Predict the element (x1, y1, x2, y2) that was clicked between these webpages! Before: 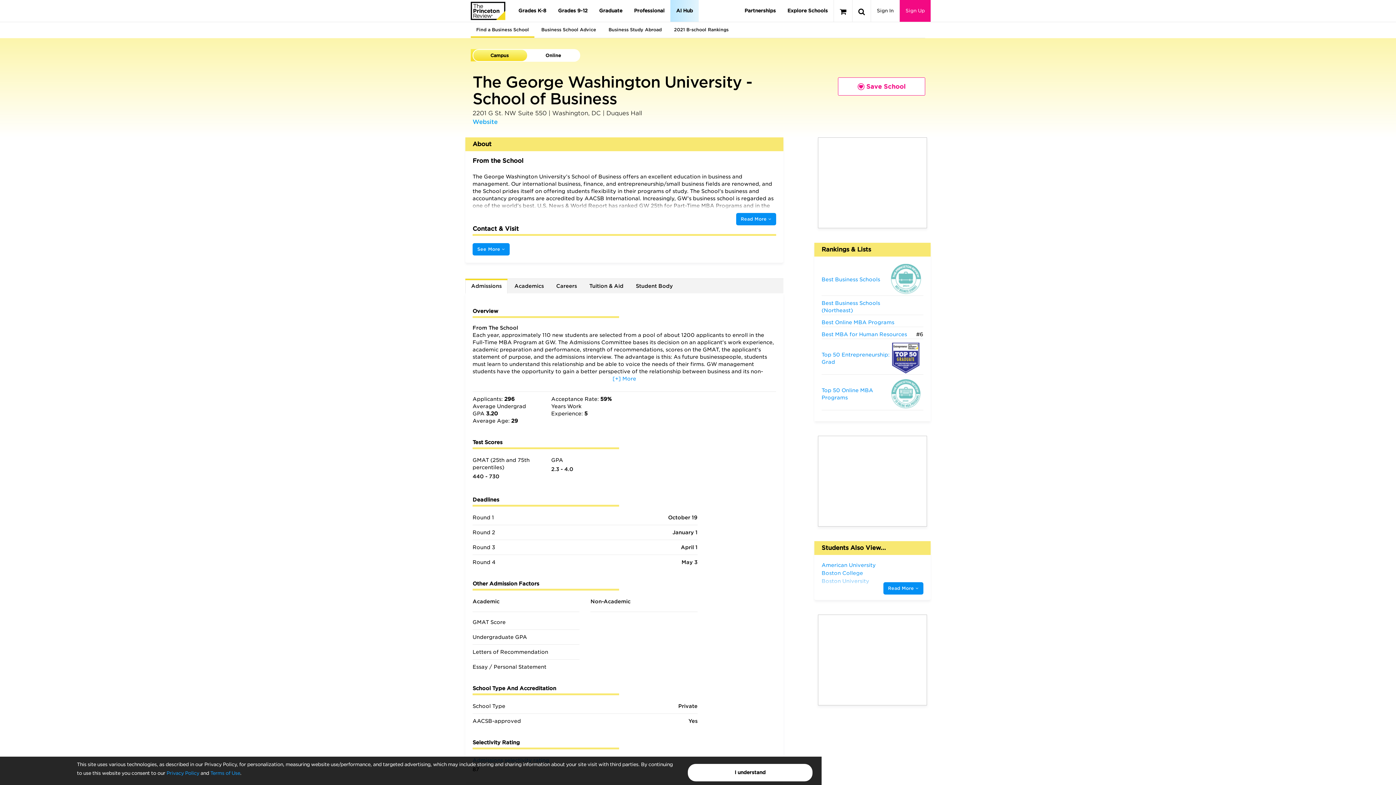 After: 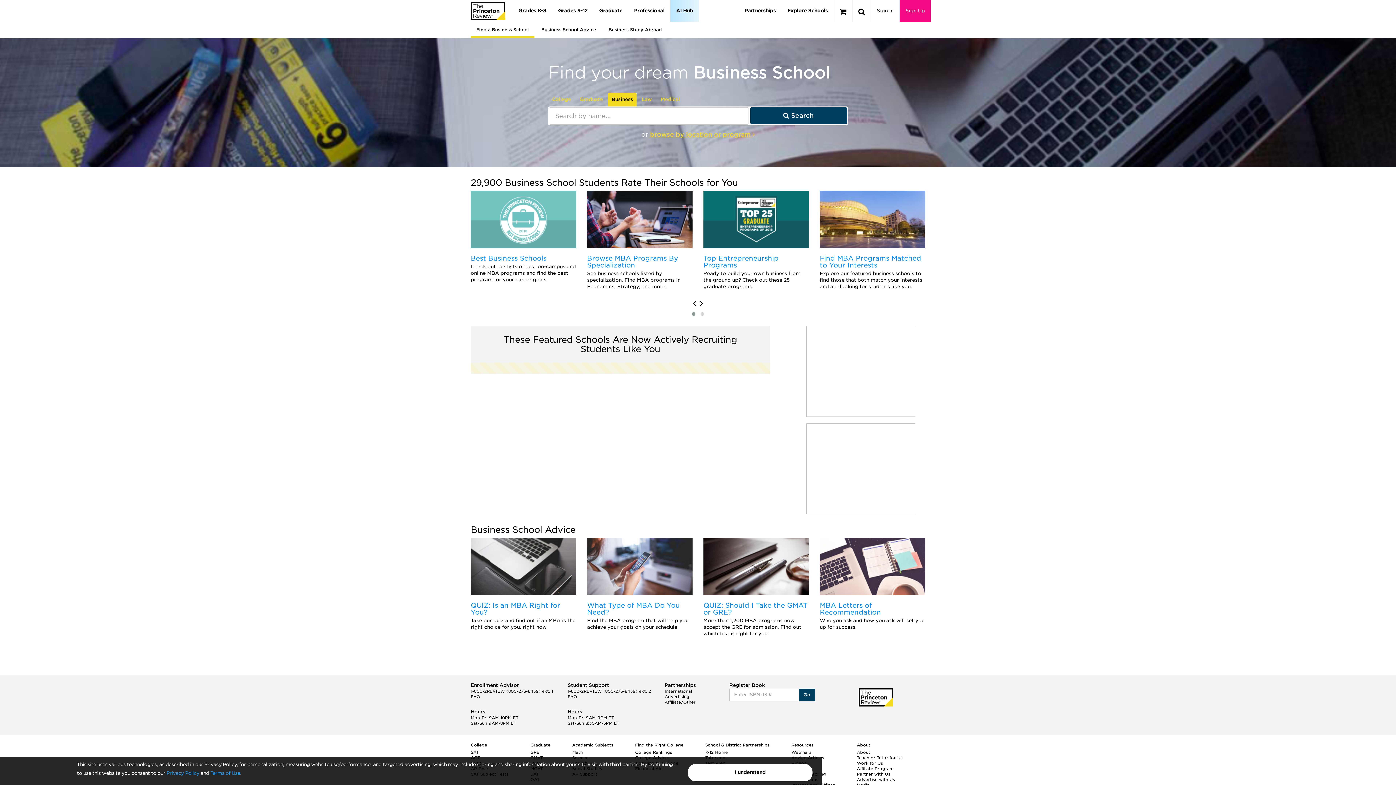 Action: label: Find a Business School bbox: (470, 21, 534, 37)